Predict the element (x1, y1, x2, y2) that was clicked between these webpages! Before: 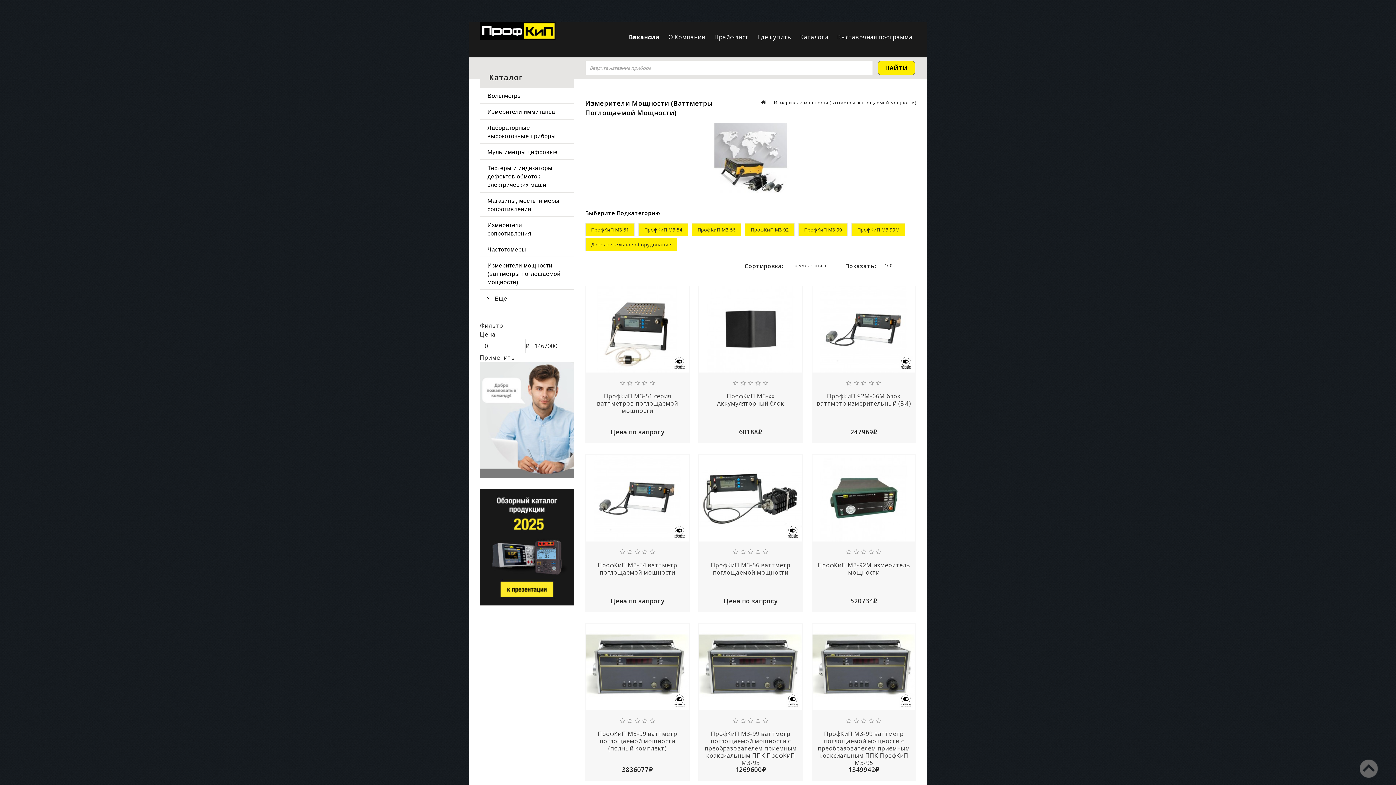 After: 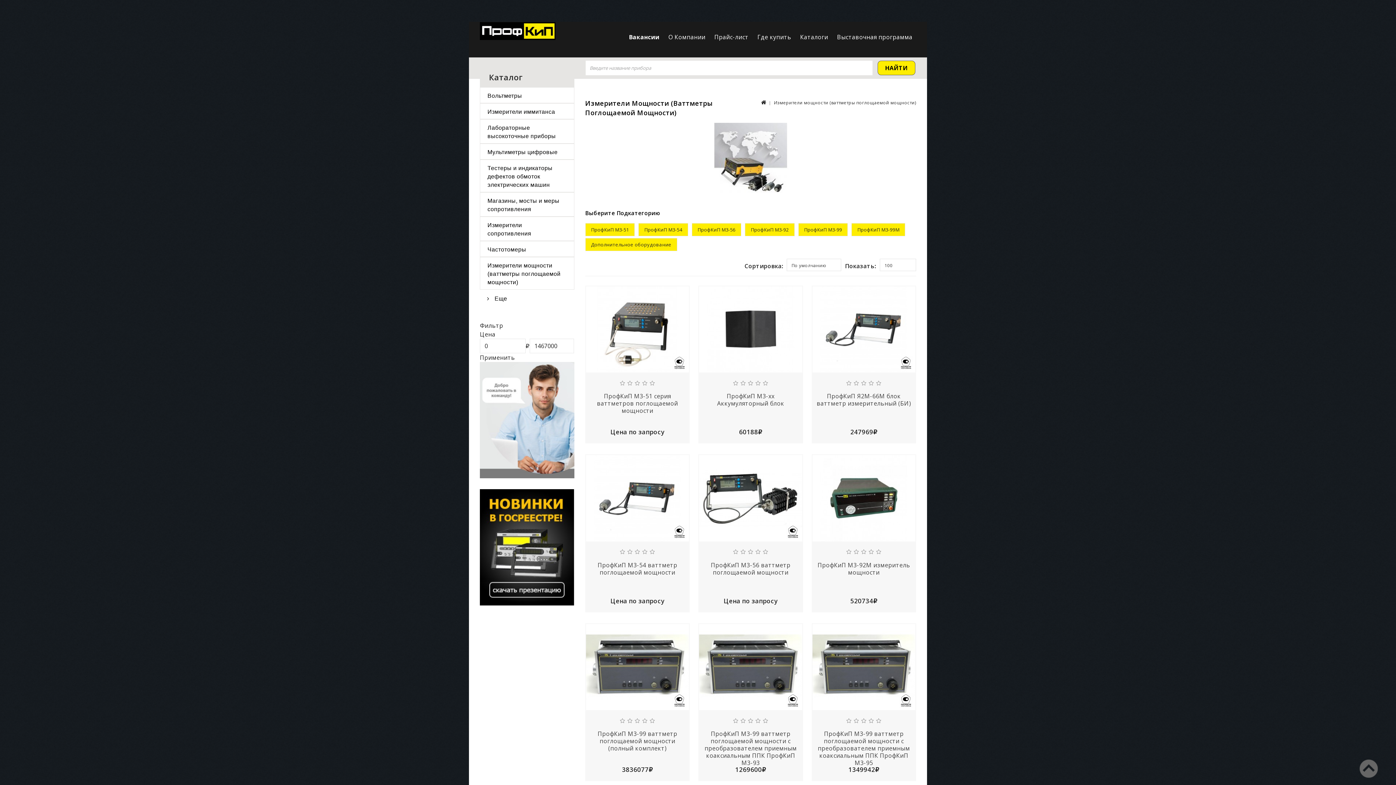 Action: label: Измерители мощности (ваттметры поглощаемой мощности) bbox: (480, 257, 574, 289)